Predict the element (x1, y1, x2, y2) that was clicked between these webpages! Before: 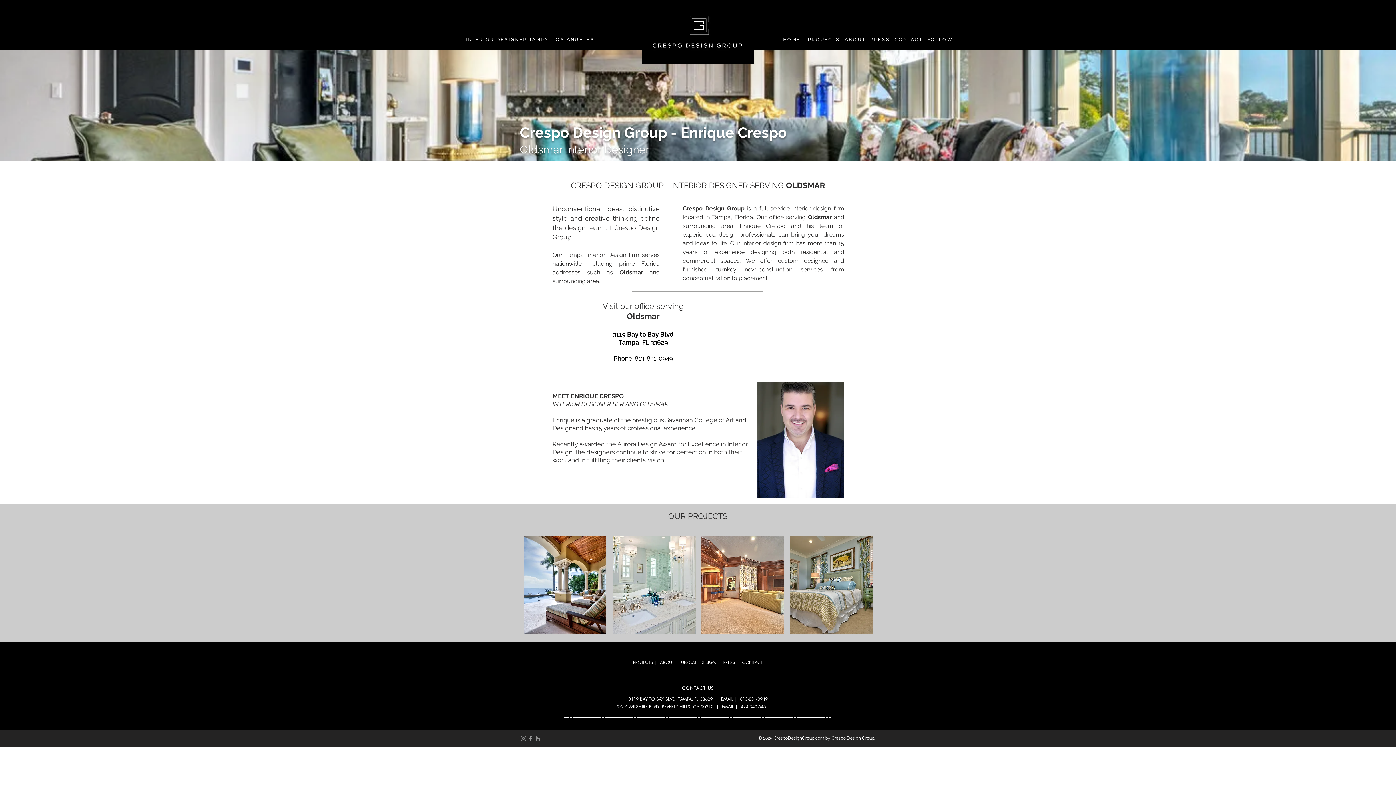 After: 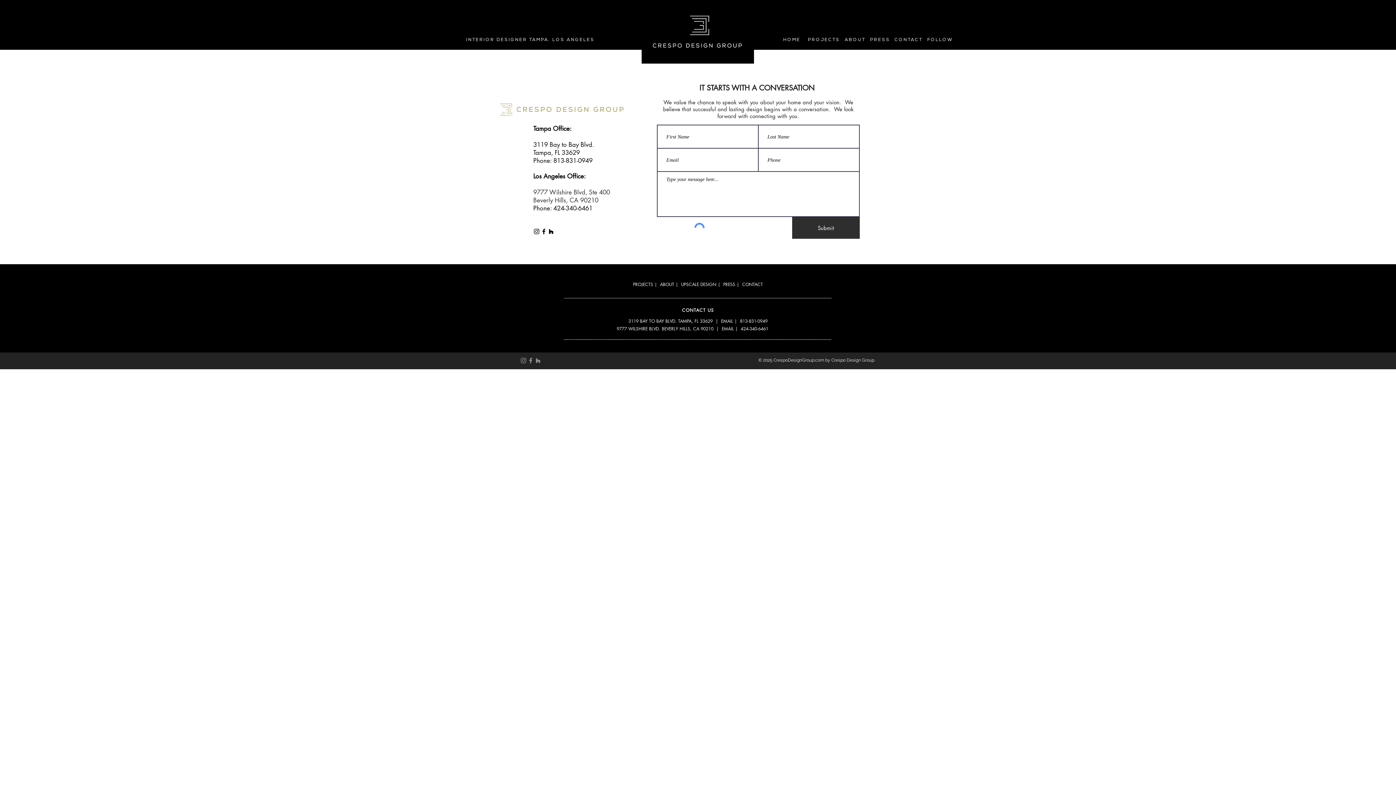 Action: bbox: (627, 696, 769, 703)